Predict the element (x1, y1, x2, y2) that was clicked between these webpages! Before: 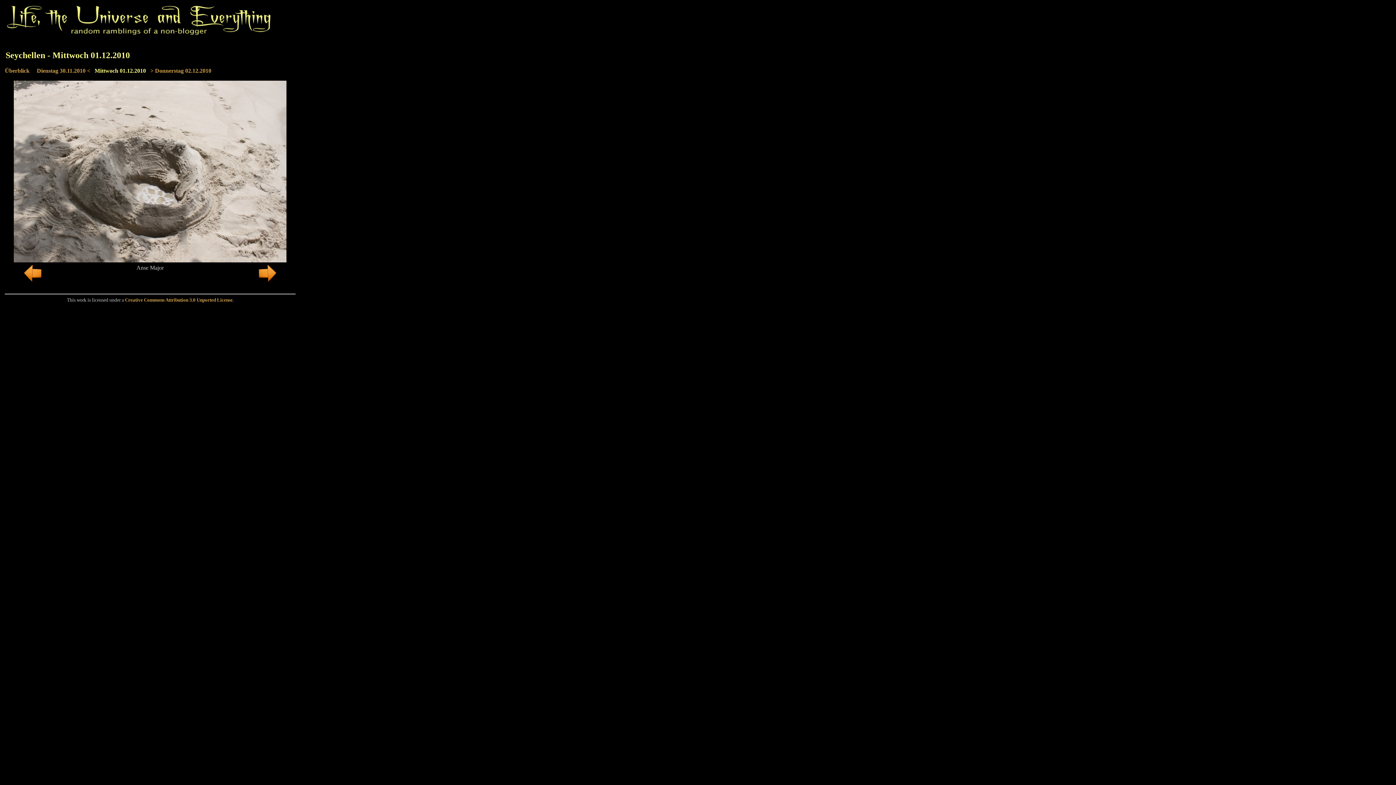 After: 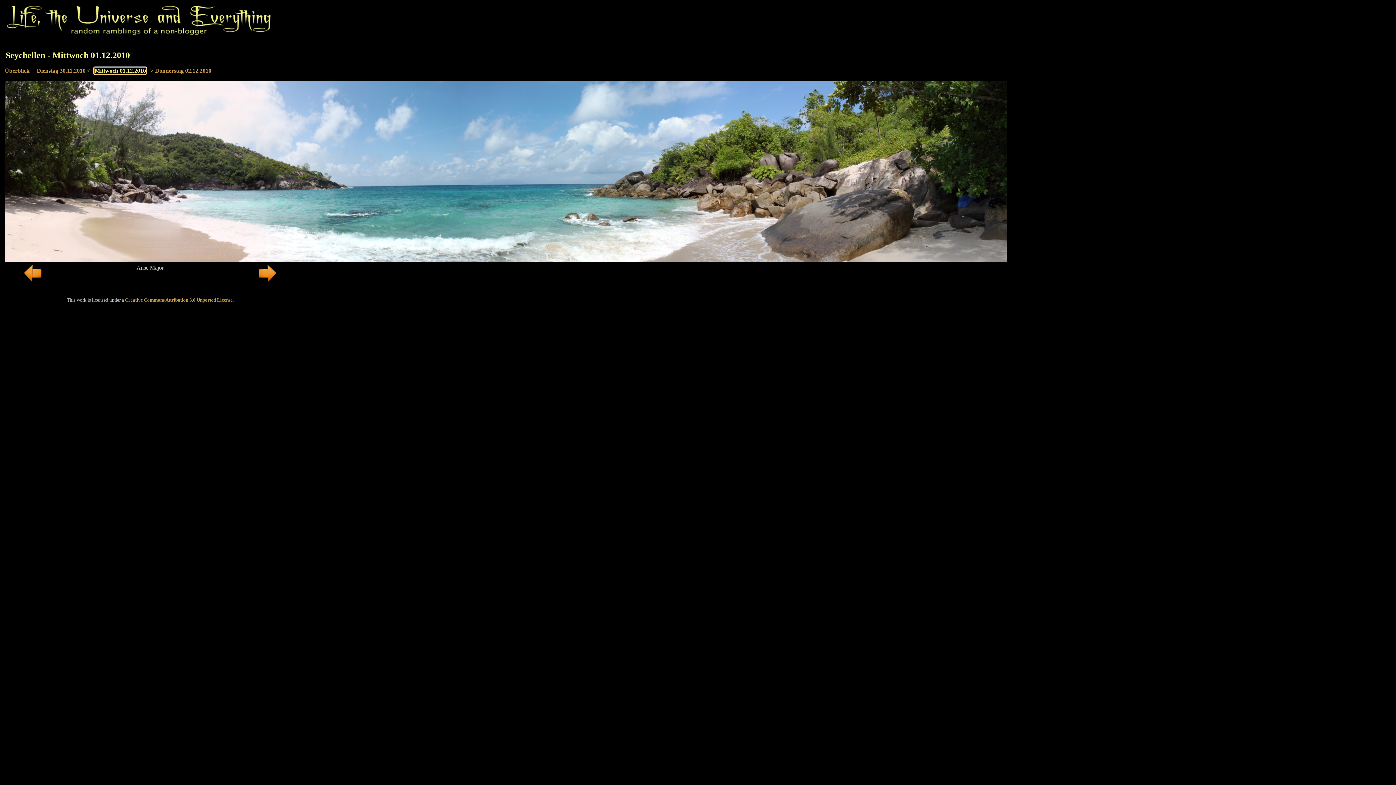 Action: bbox: (23, 276, 41, 283)